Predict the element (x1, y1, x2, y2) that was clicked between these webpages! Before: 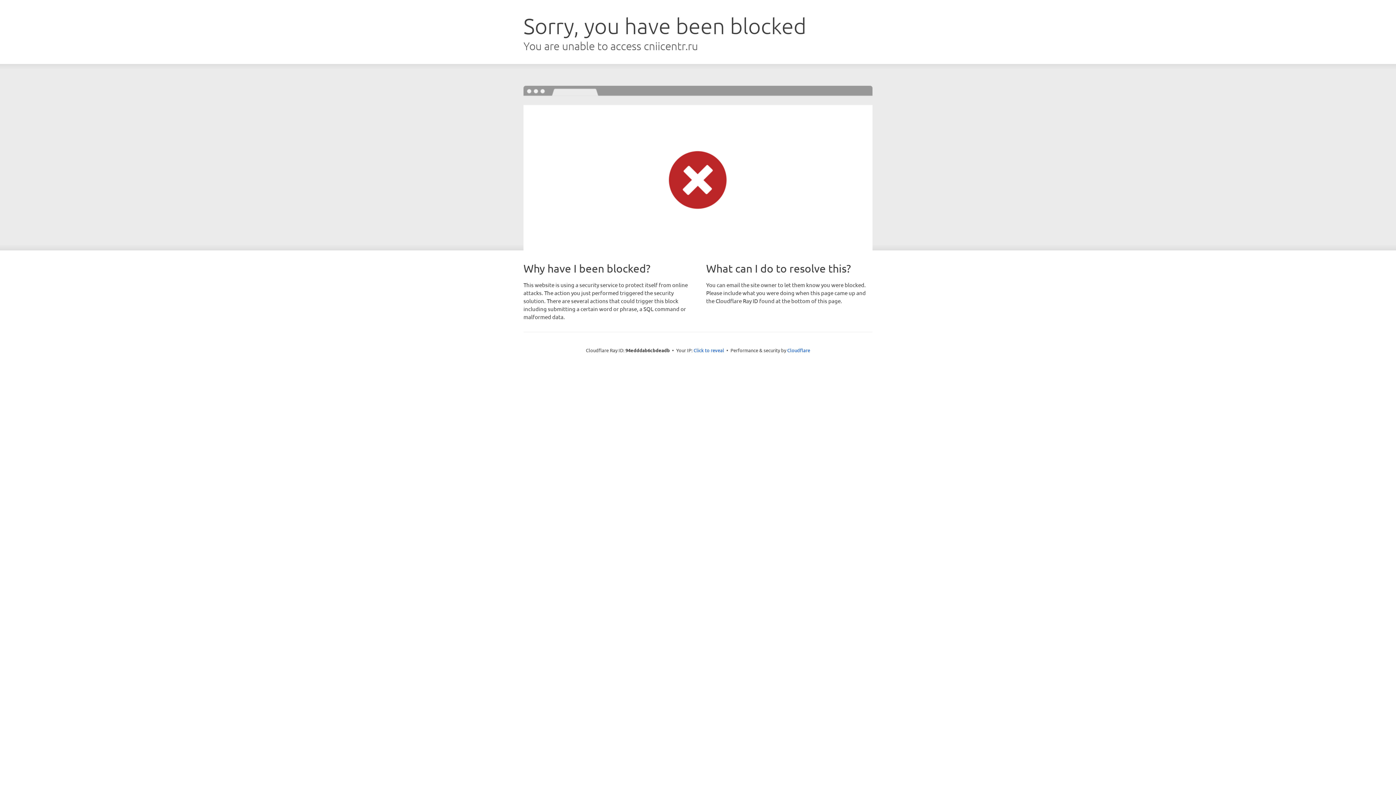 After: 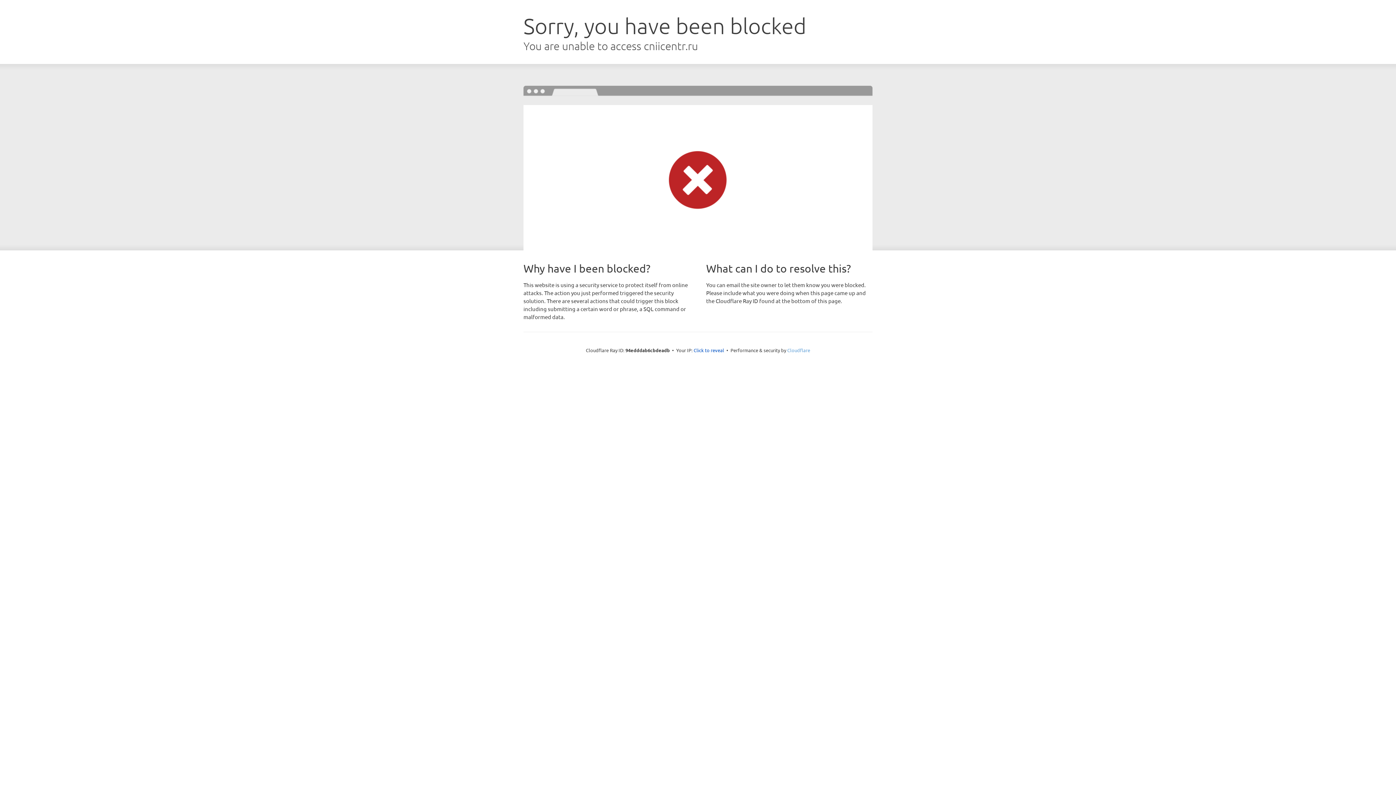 Action: bbox: (787, 347, 810, 353) label: Cloudflare